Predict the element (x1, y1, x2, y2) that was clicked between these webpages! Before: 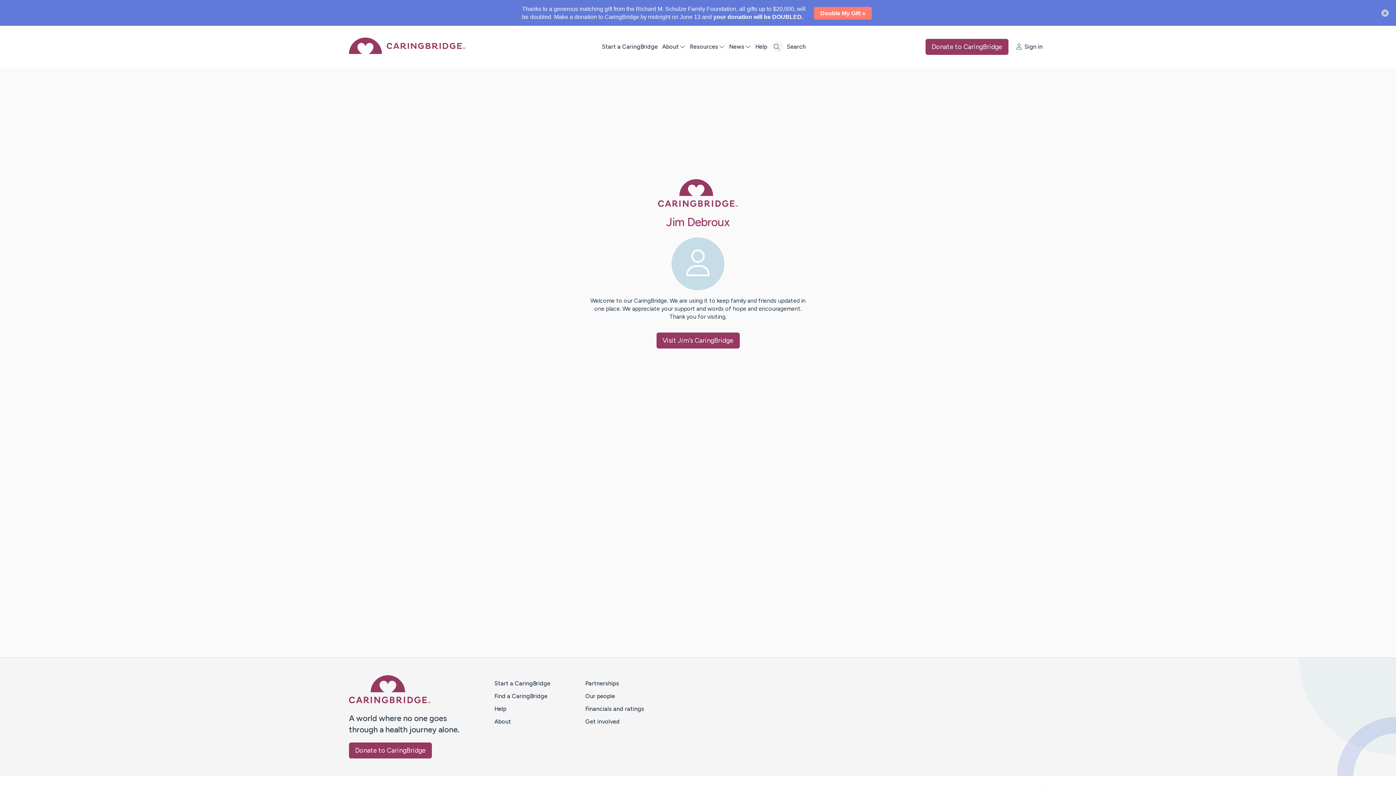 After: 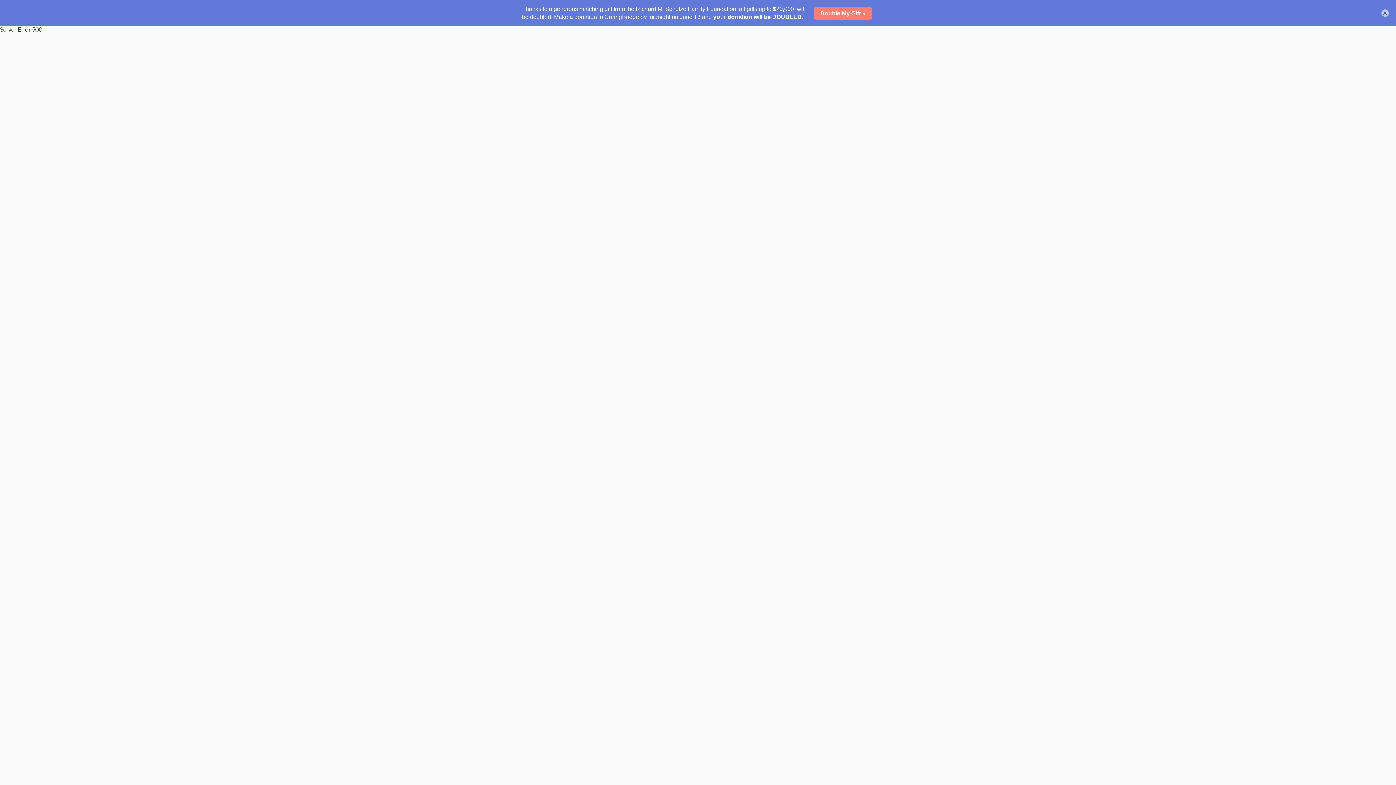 Action: label: Our people bbox: (585, 667, 615, 674)